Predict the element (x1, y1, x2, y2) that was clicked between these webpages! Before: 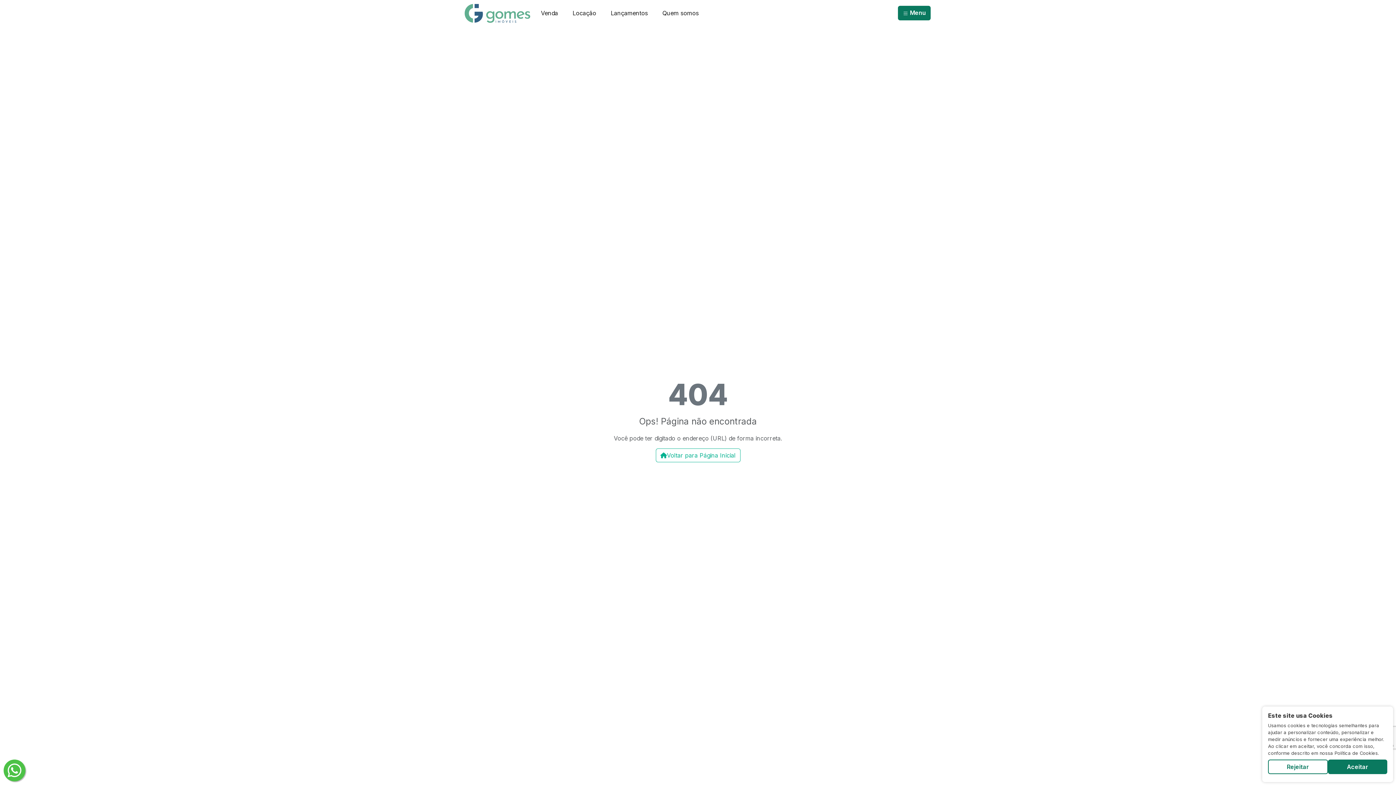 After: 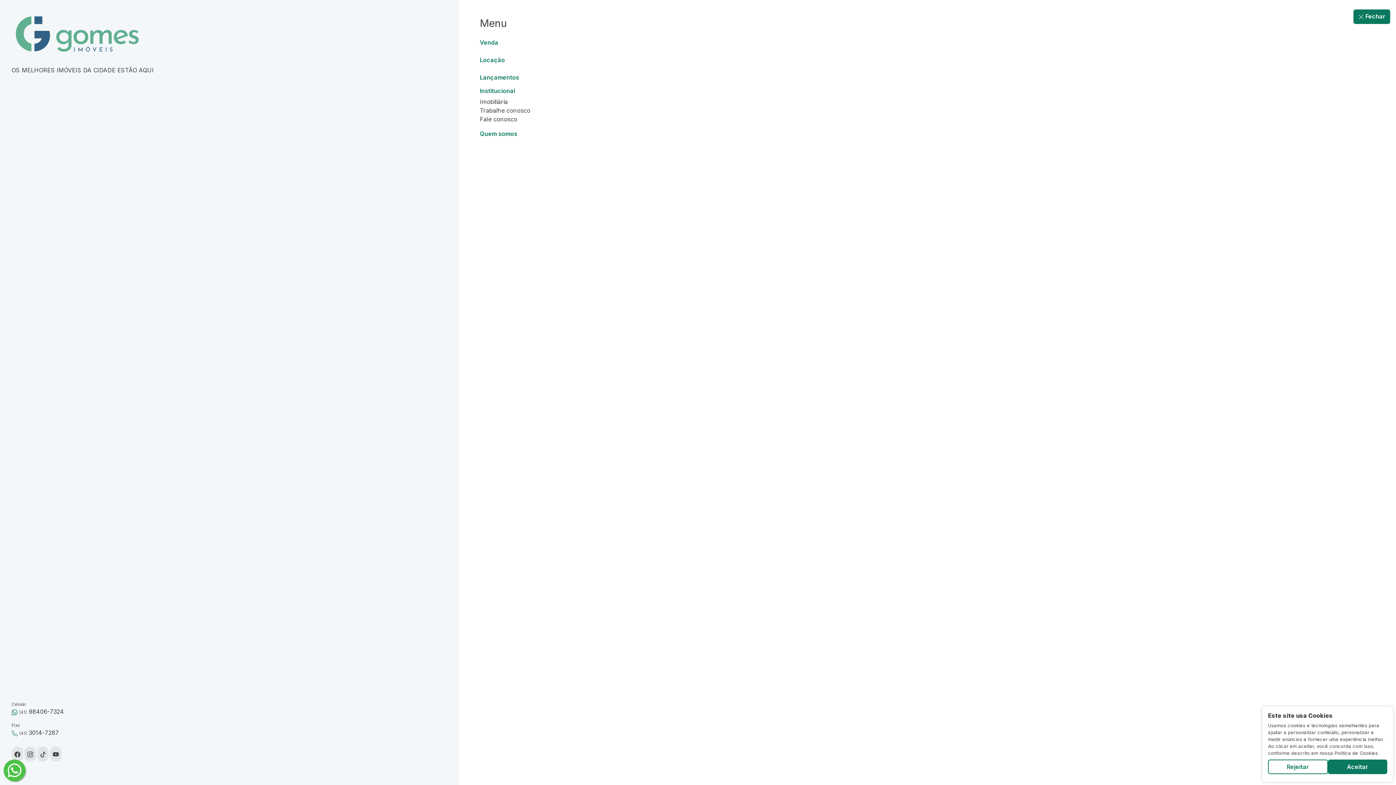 Action: label:  Menu bbox: (898, 5, 930, 20)